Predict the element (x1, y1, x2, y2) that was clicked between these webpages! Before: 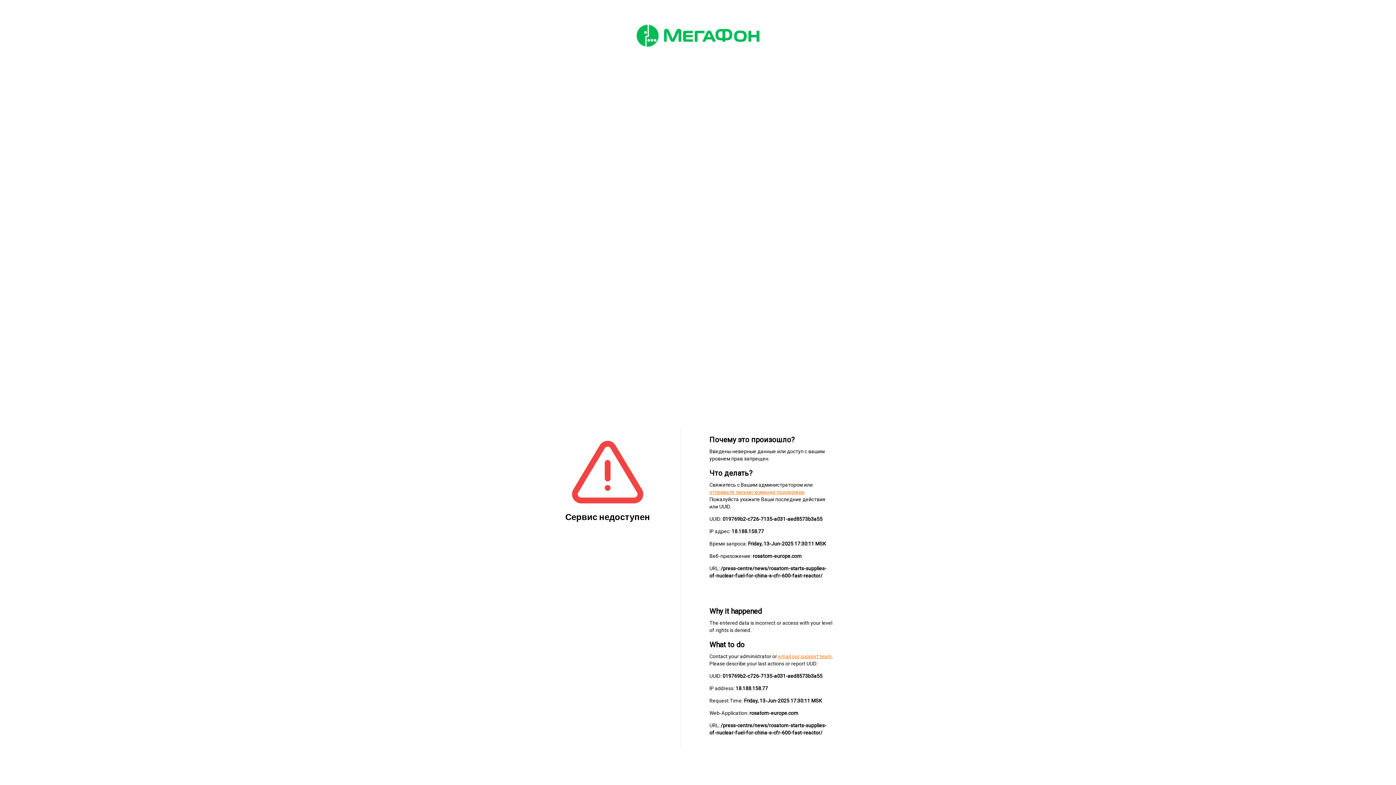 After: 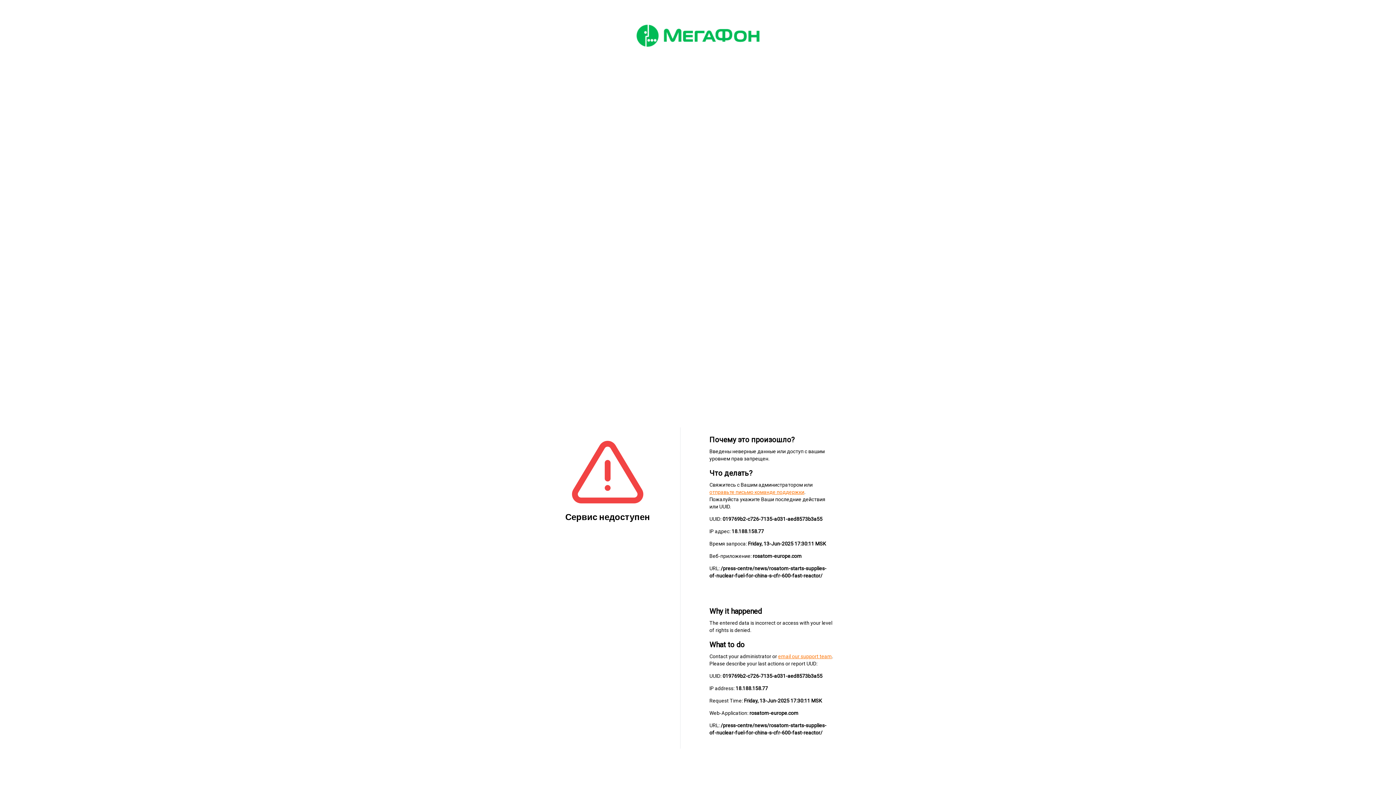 Action: label: отправьте письмо команде поддержки bbox: (709, 489, 804, 495)